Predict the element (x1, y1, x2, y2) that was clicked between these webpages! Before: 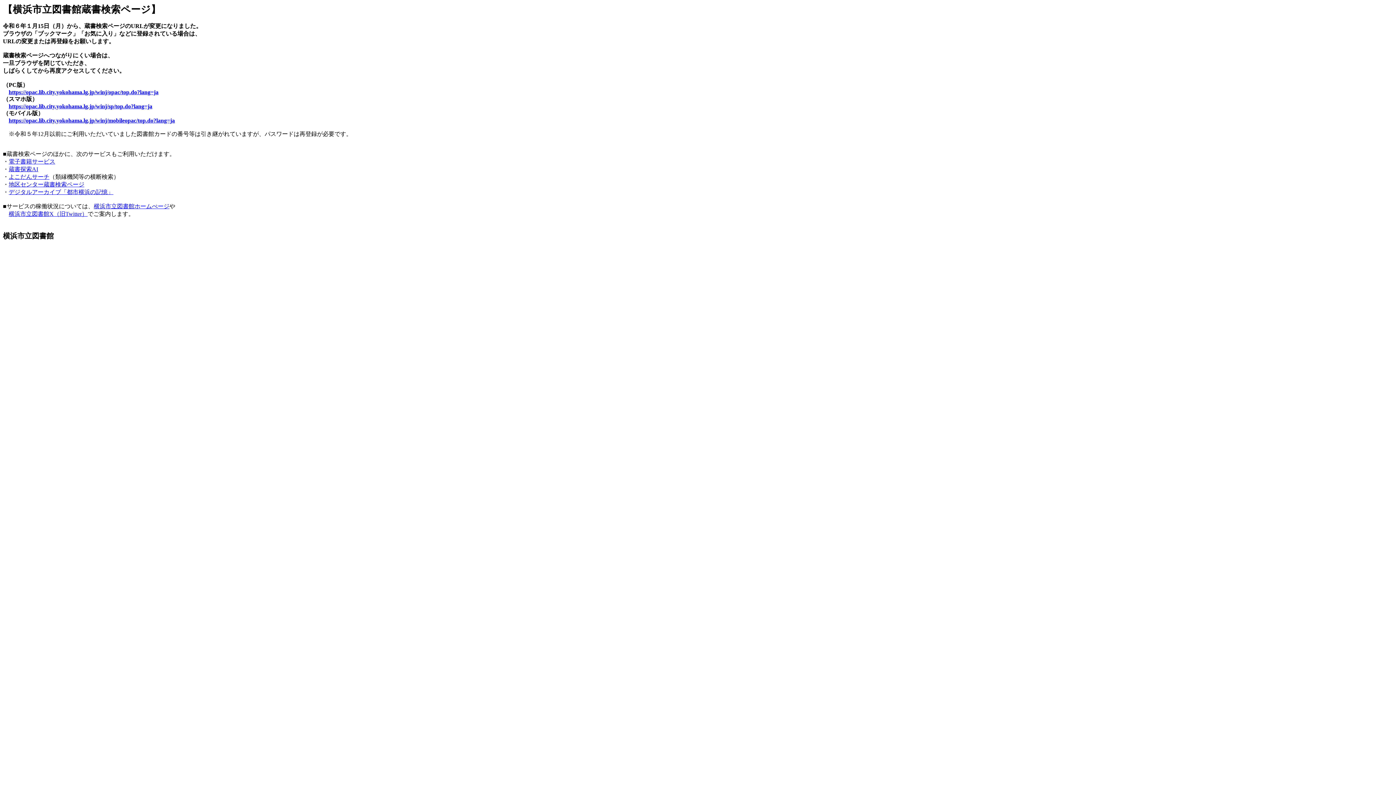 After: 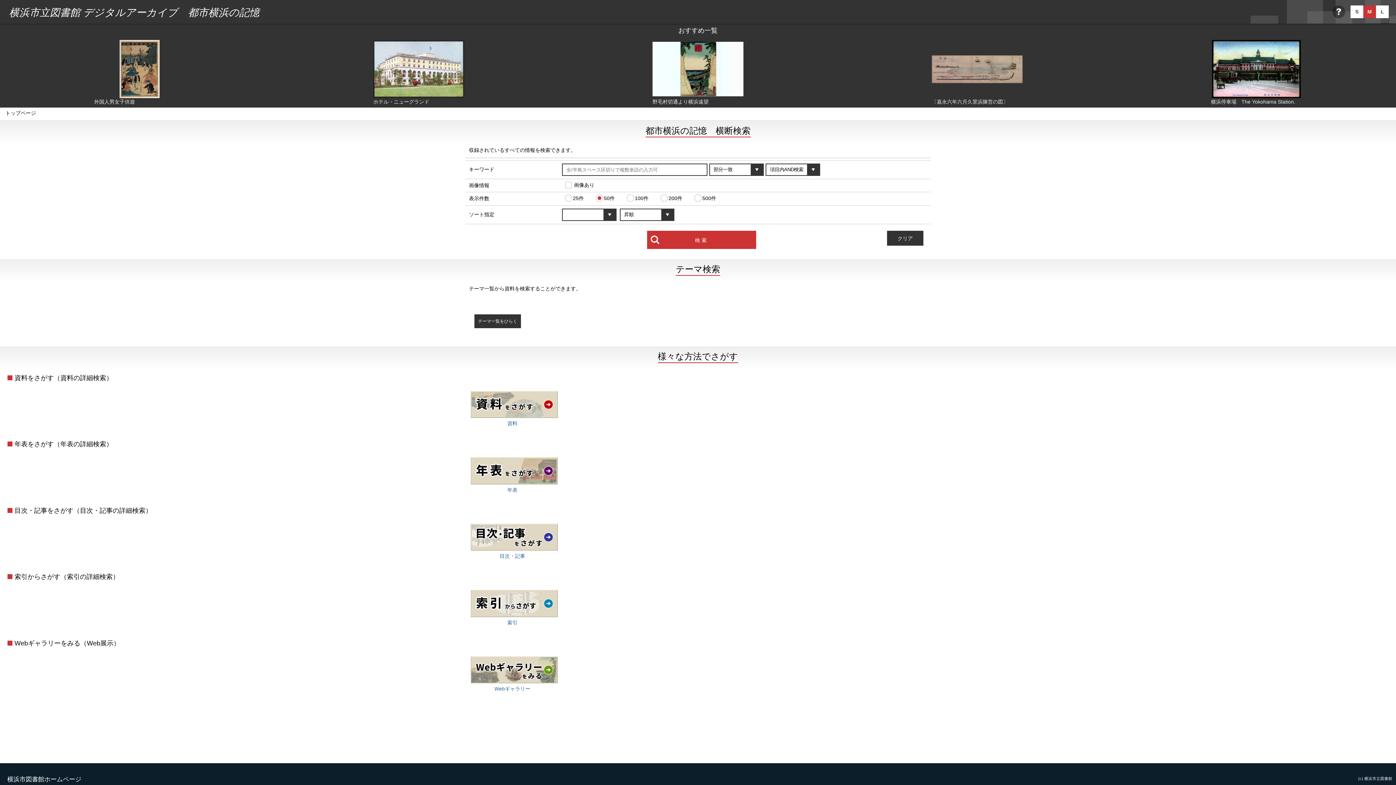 Action: label: デジタルアーカイブ「都市横浜の記憶」 bbox: (8, 189, 113, 195)